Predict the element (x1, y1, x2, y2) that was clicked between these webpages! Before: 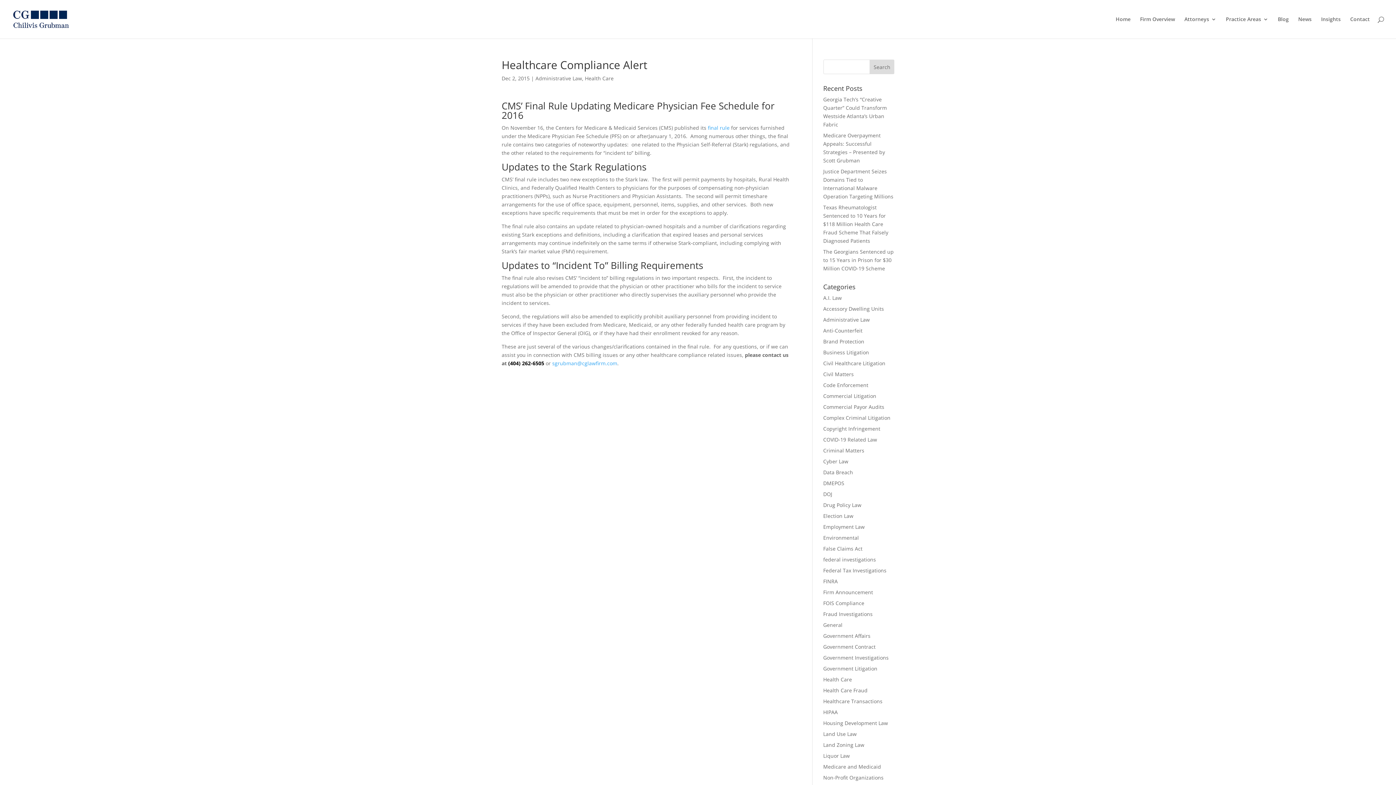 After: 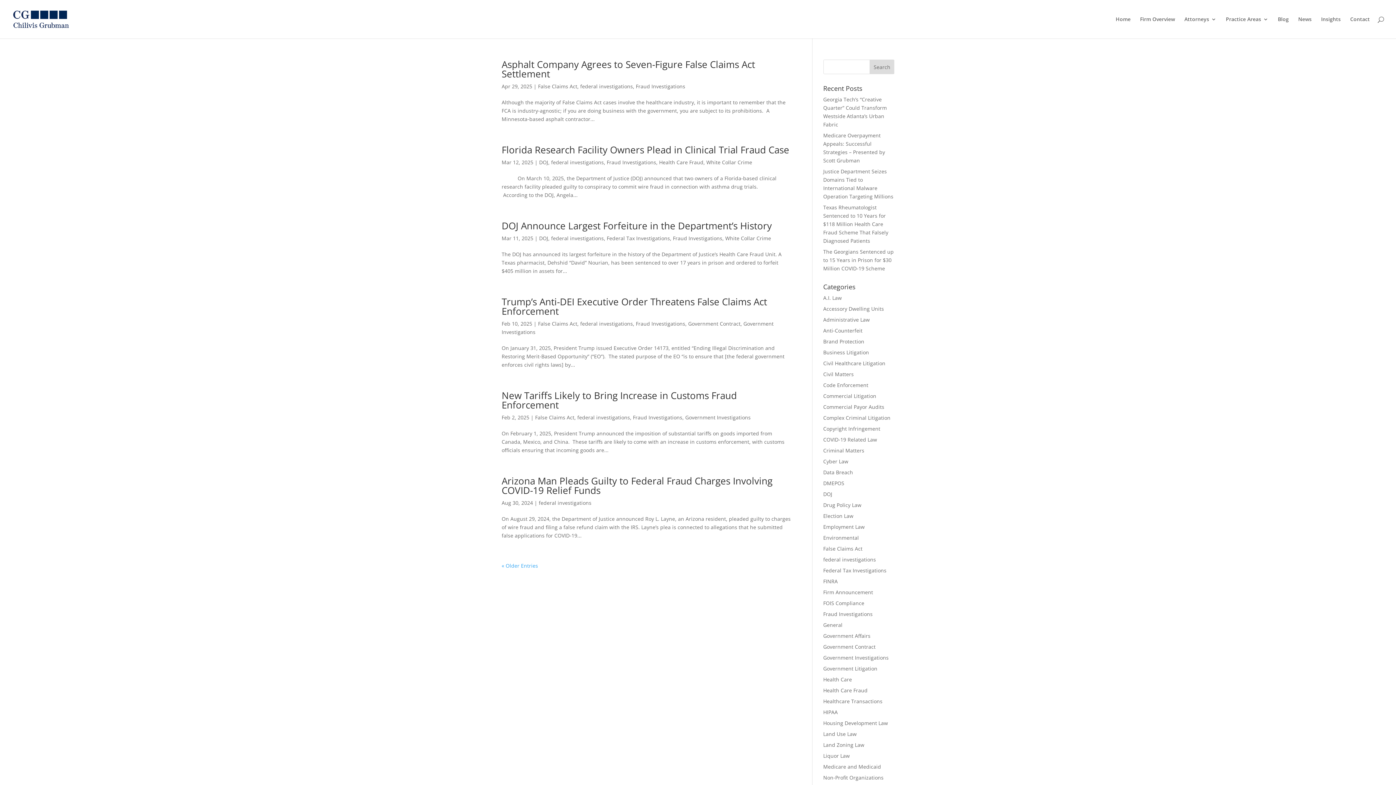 Action: label: federal investigations bbox: (823, 556, 876, 563)